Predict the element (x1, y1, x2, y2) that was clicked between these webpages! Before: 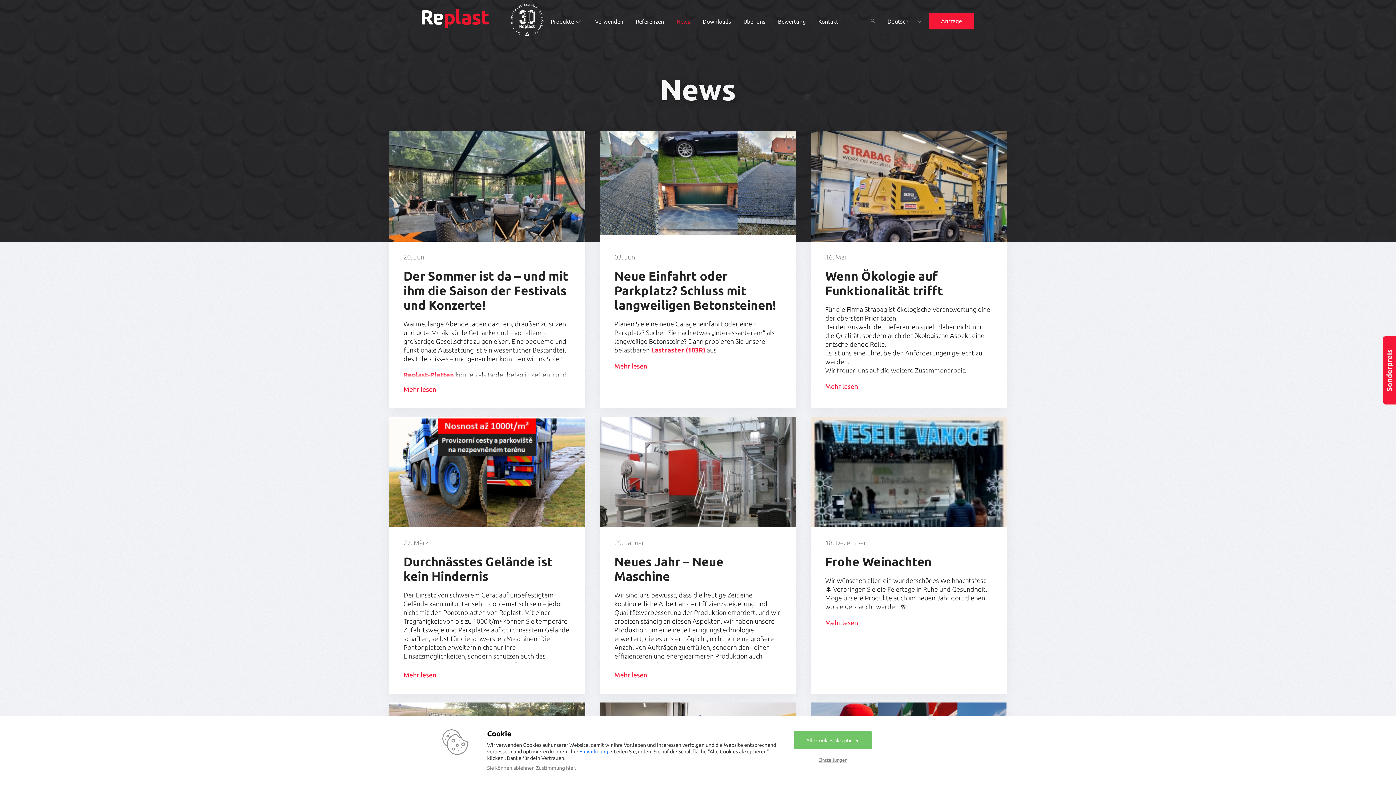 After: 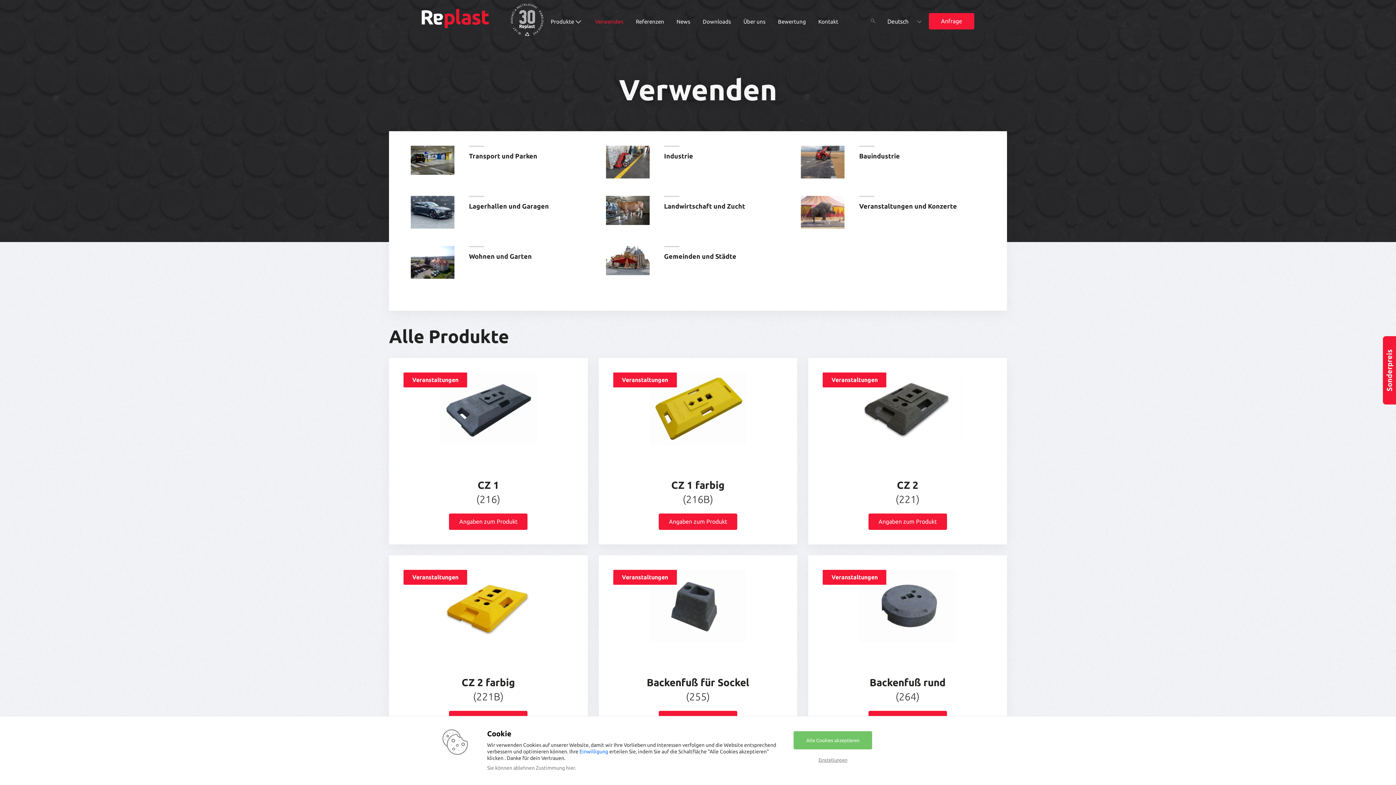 Action: bbox: (589, 18, 629, 25) label: Verwenden